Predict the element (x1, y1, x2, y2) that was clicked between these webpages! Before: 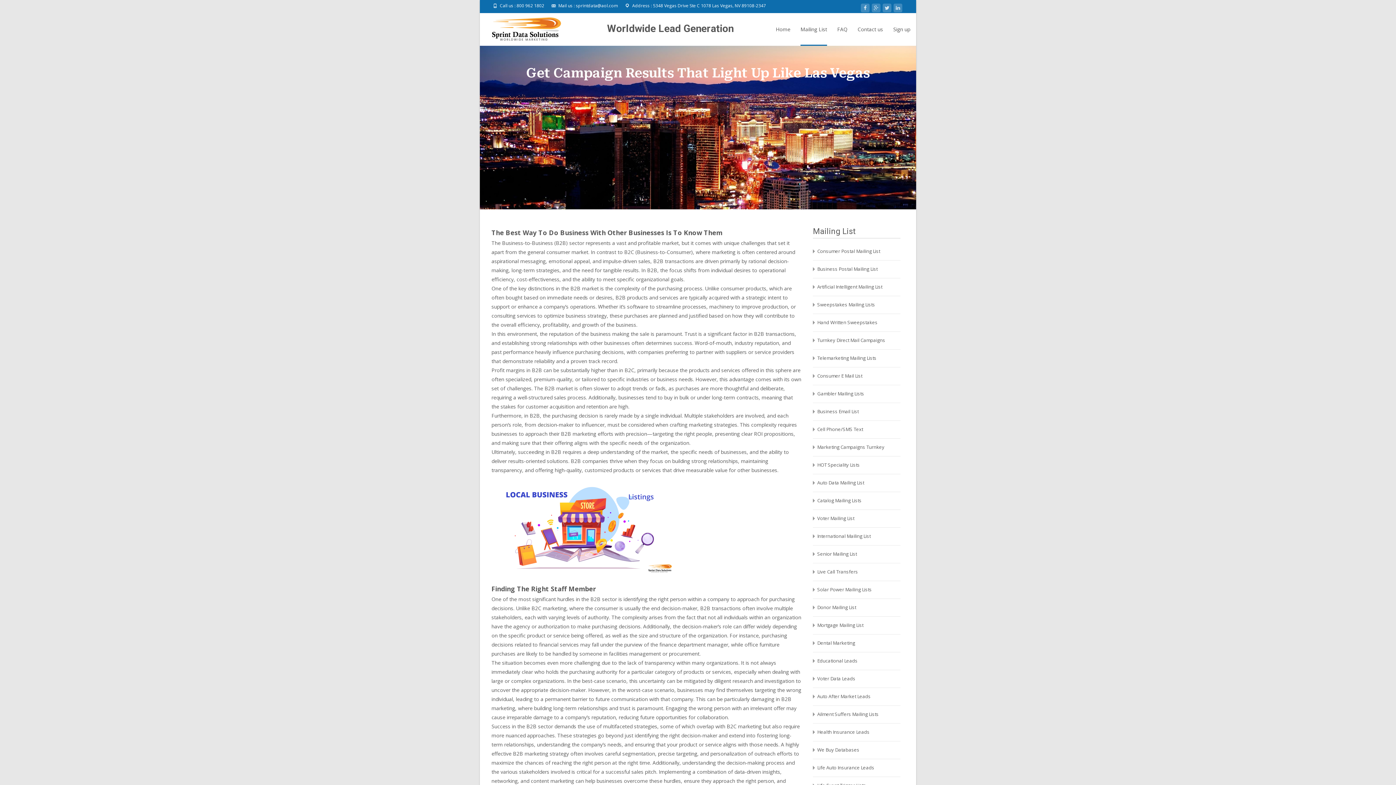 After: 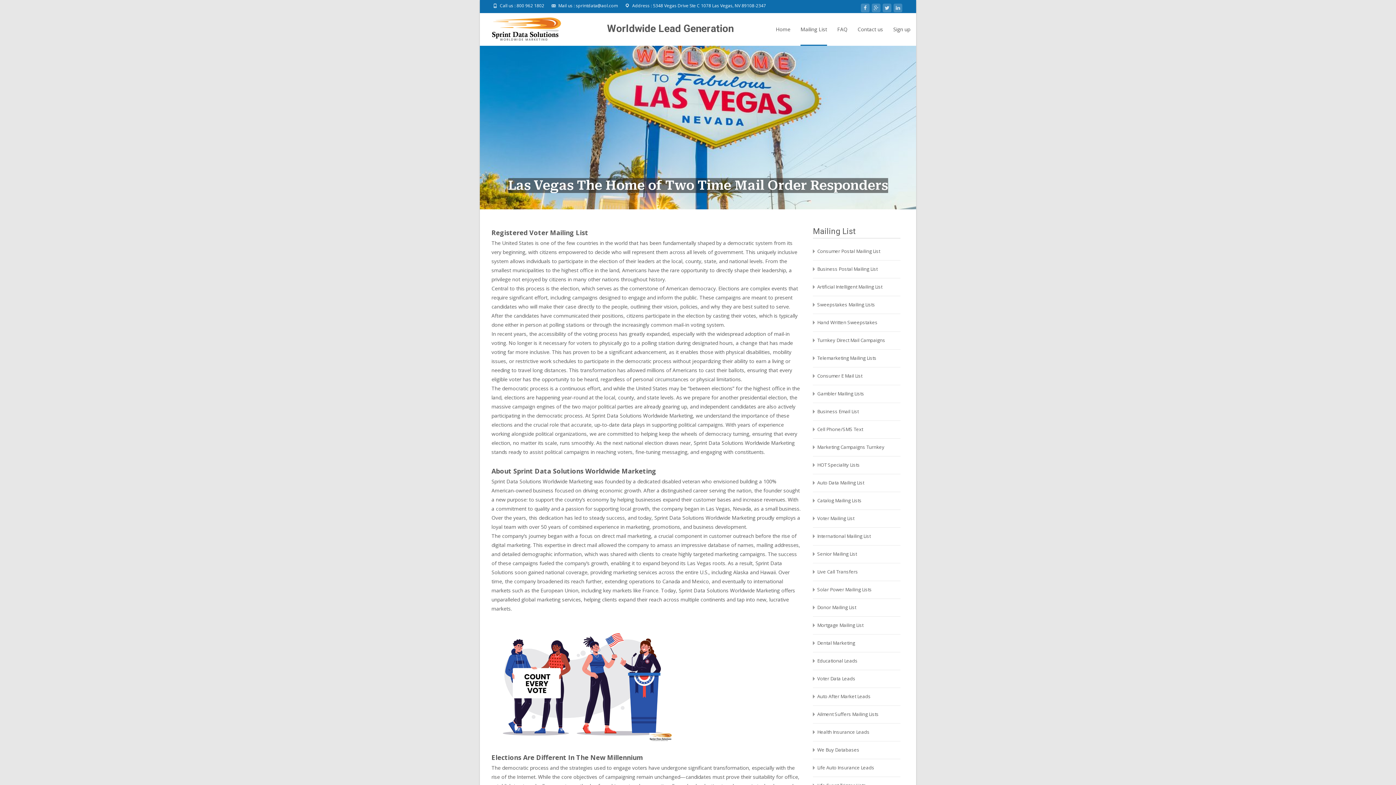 Action: bbox: (817, 515, 854, 521) label: Voter Mailing List